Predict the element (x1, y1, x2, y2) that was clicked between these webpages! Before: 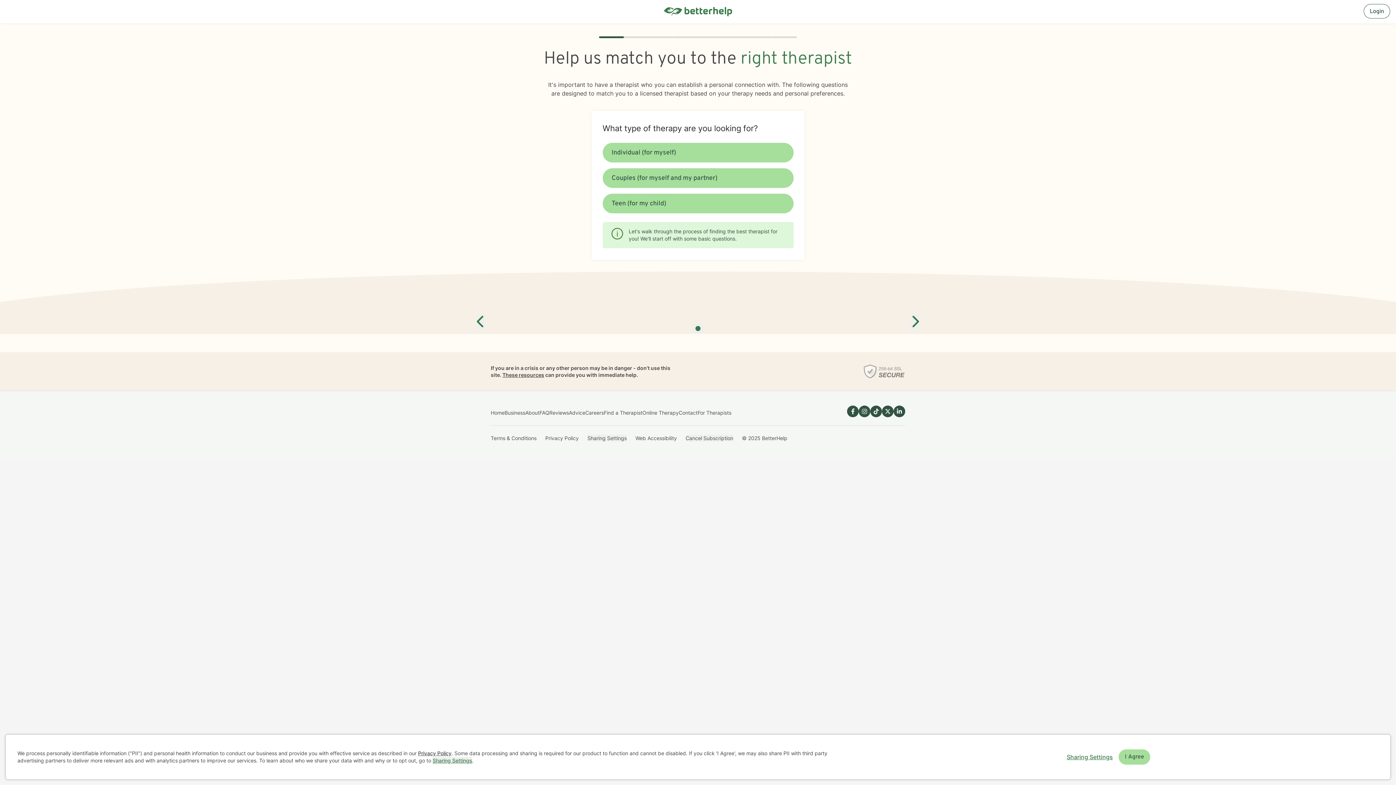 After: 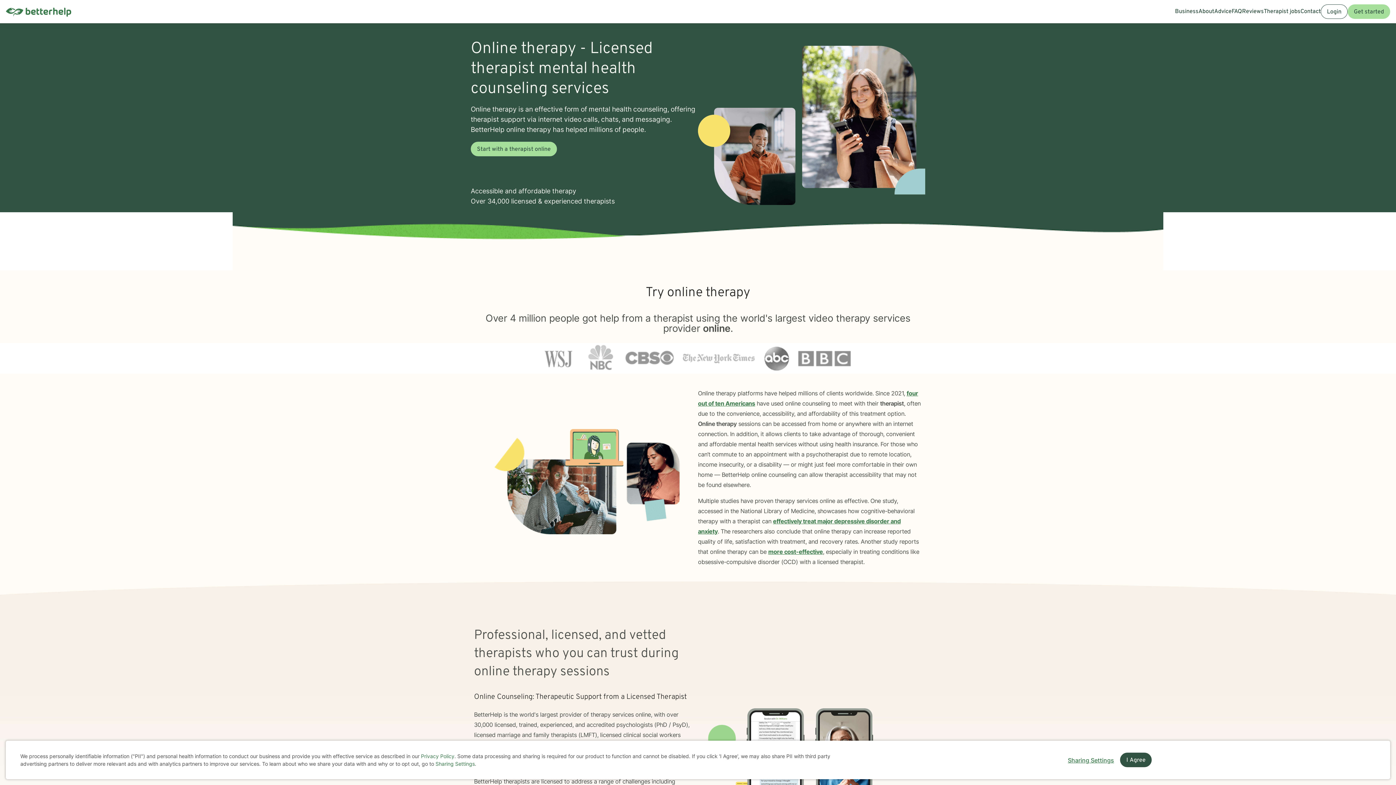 Action: bbox: (642, 409, 678, 416) label: Online Therapy